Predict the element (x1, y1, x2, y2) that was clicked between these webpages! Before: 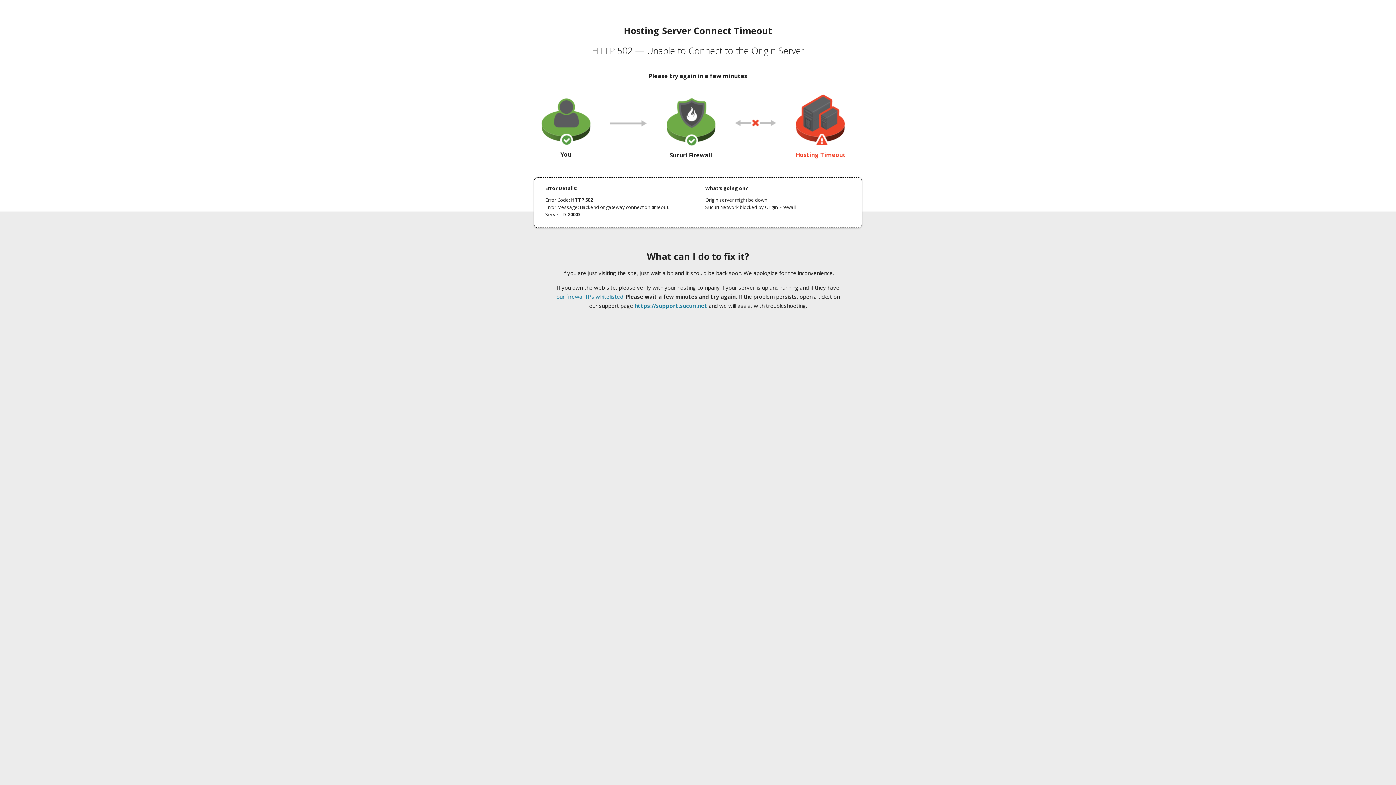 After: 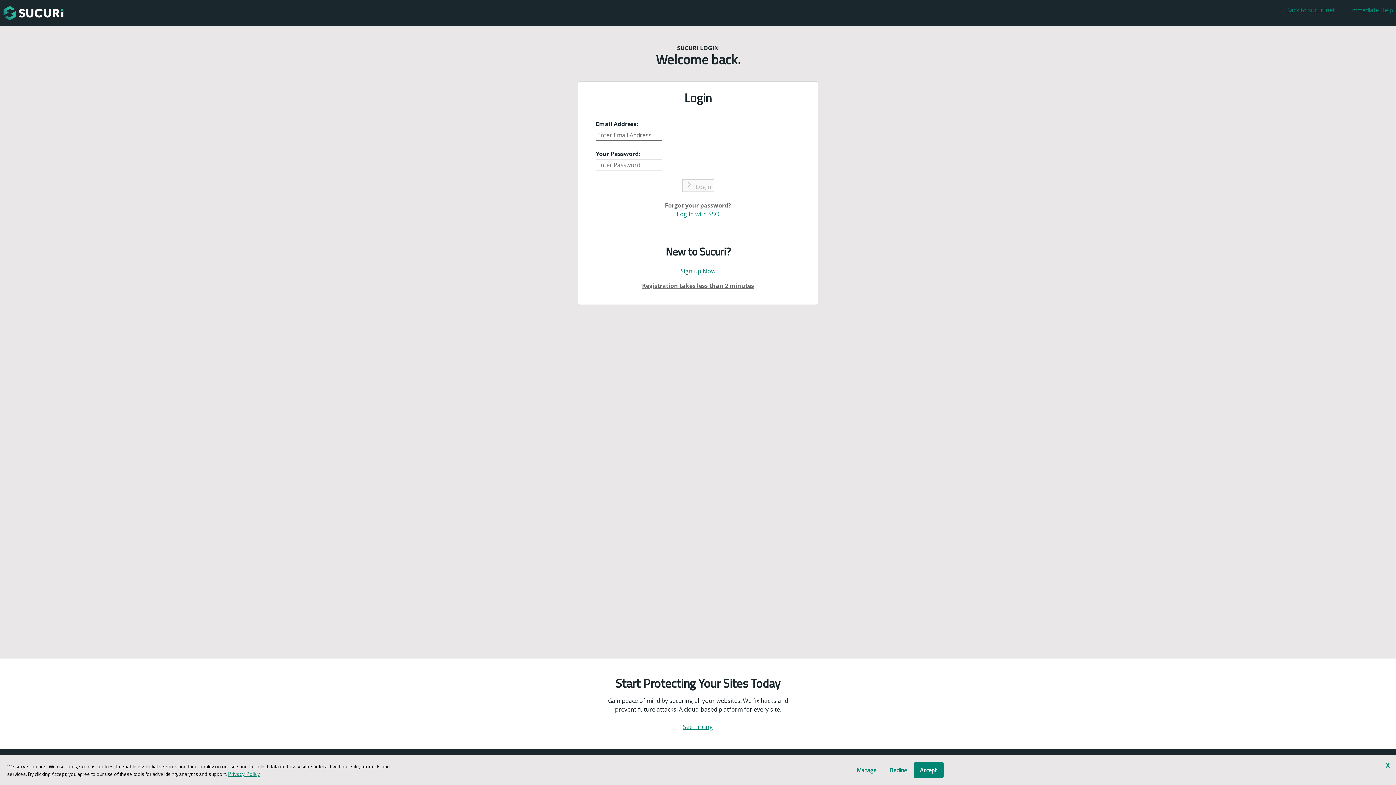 Action: bbox: (634, 302, 707, 309) label: https://support.sucuri.net